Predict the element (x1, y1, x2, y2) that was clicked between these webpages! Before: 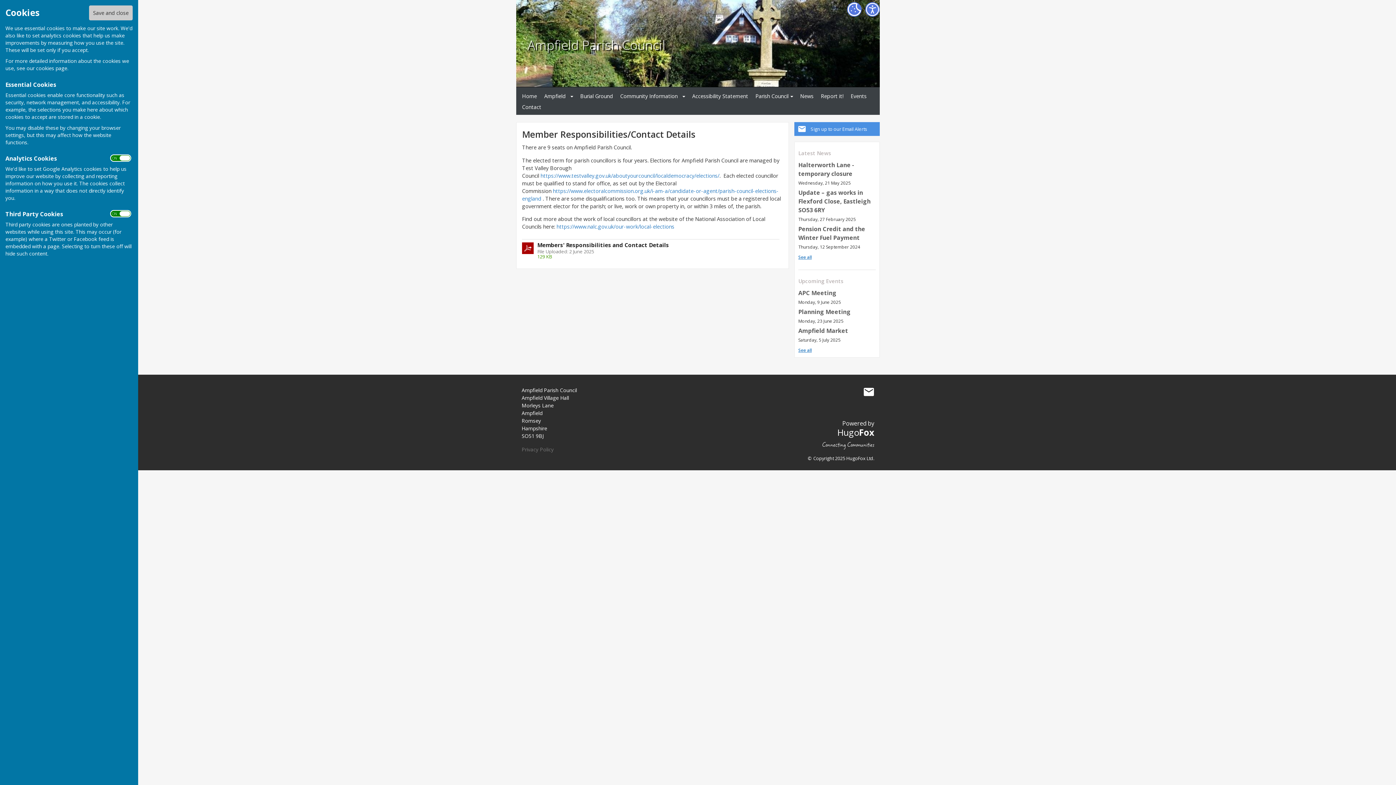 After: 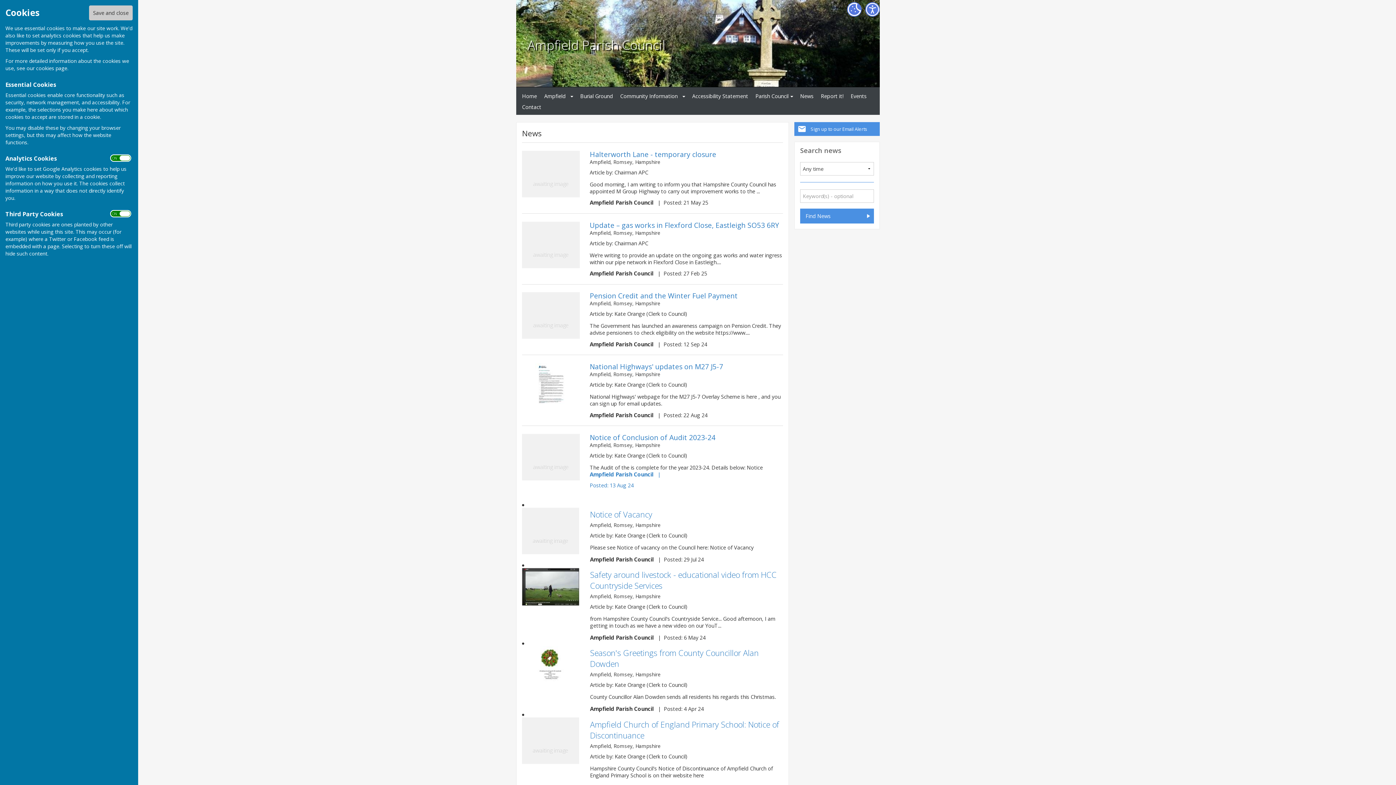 Action: label: News bbox: (797, 91, 816, 101)